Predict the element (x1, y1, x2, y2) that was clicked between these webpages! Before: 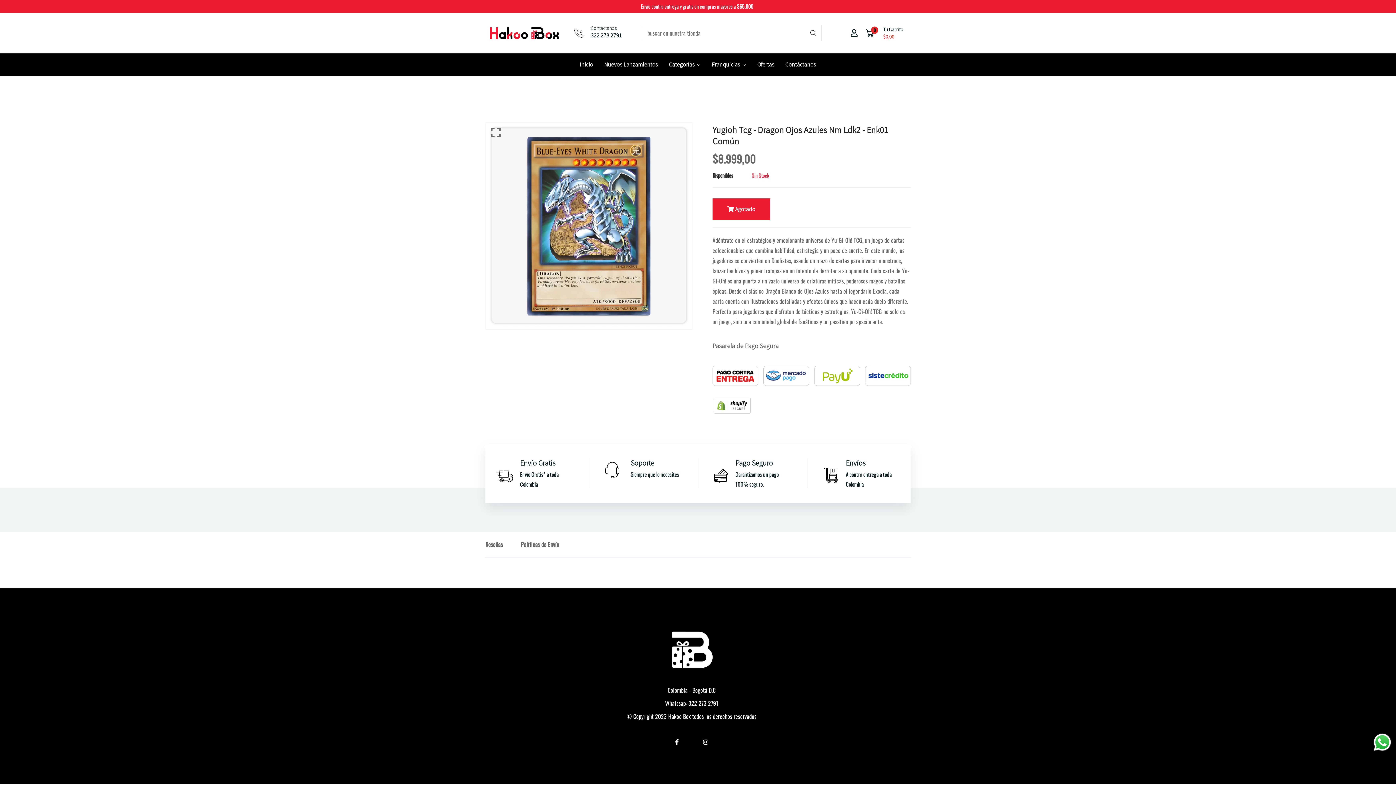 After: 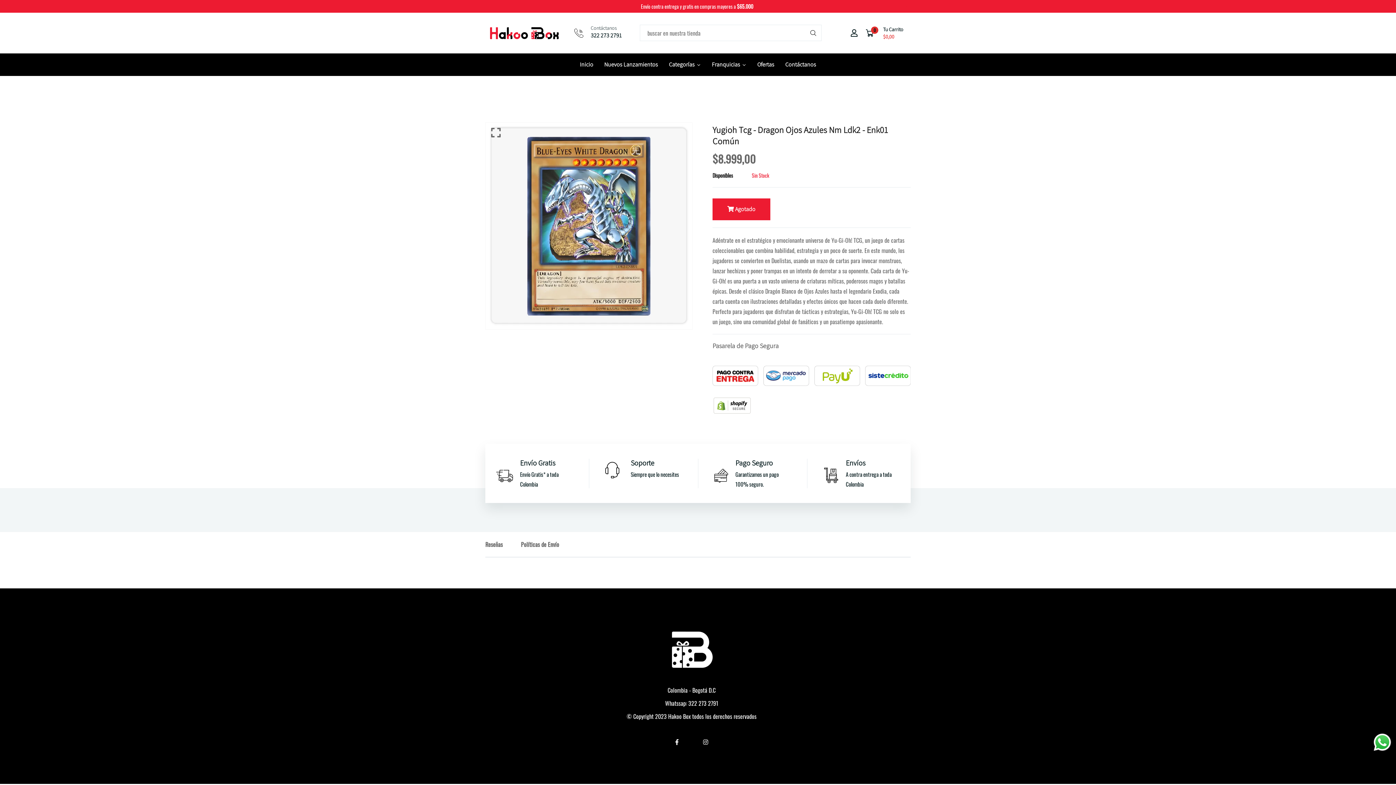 Action: bbox: (712, 400, 752, 409)